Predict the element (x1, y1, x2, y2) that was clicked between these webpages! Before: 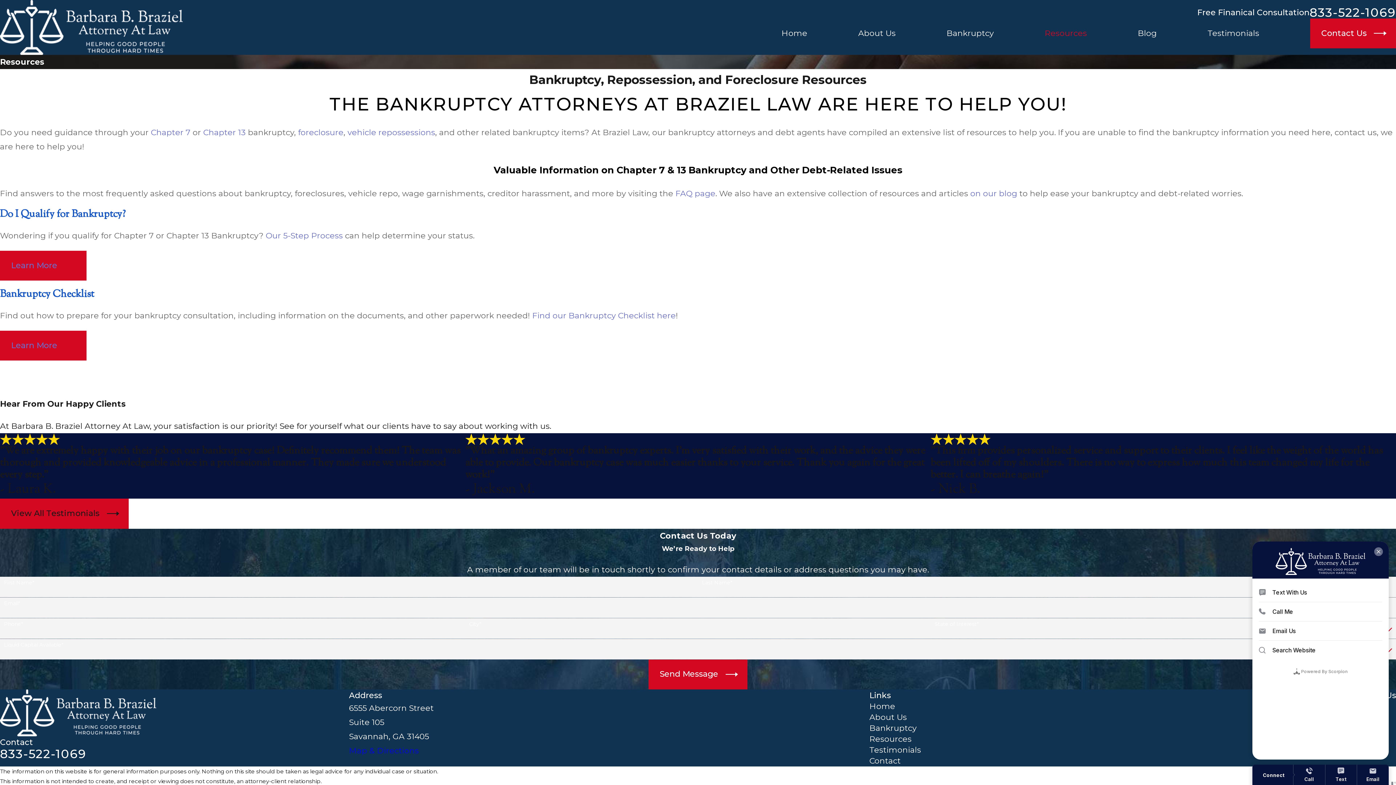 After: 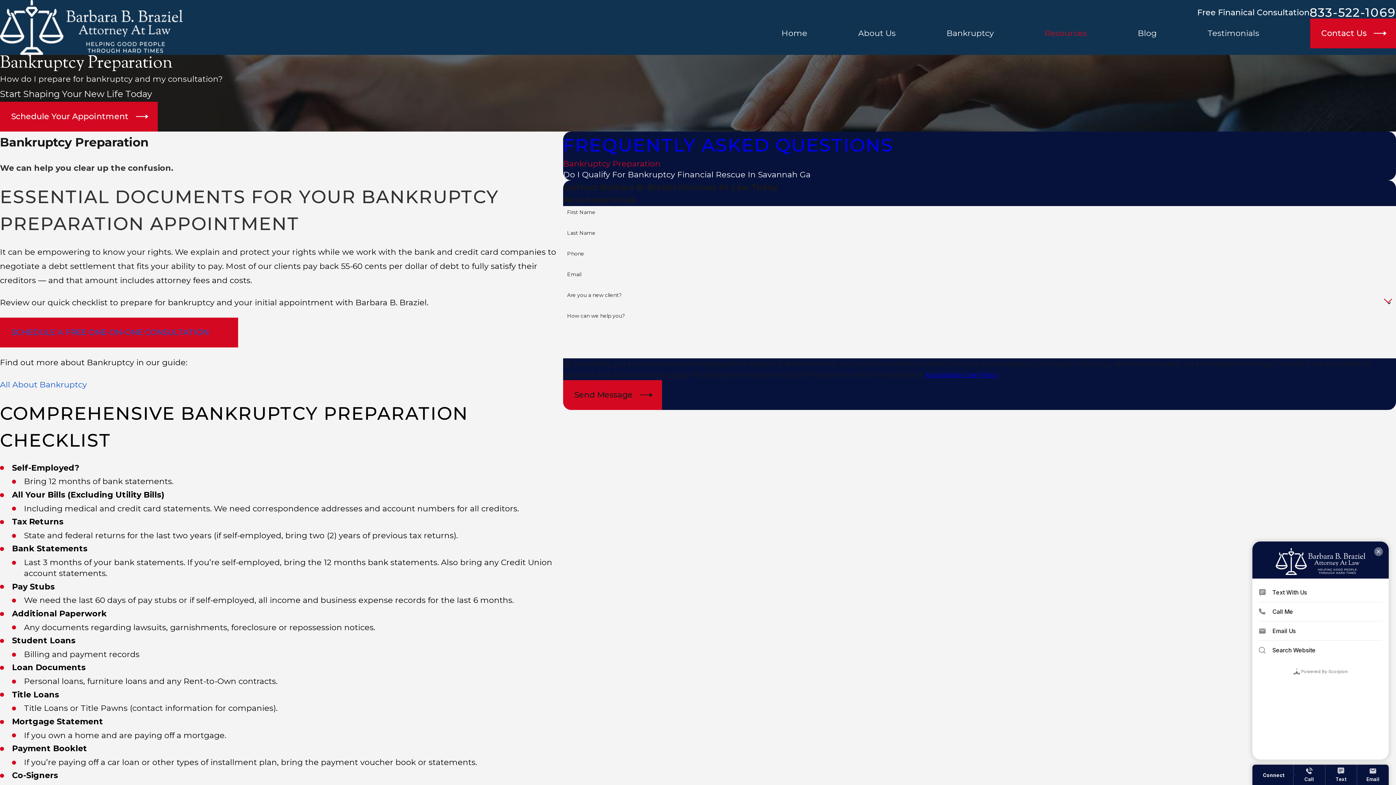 Action: label: Bankruptcy Checklist bbox: (0, 287, 94, 301)